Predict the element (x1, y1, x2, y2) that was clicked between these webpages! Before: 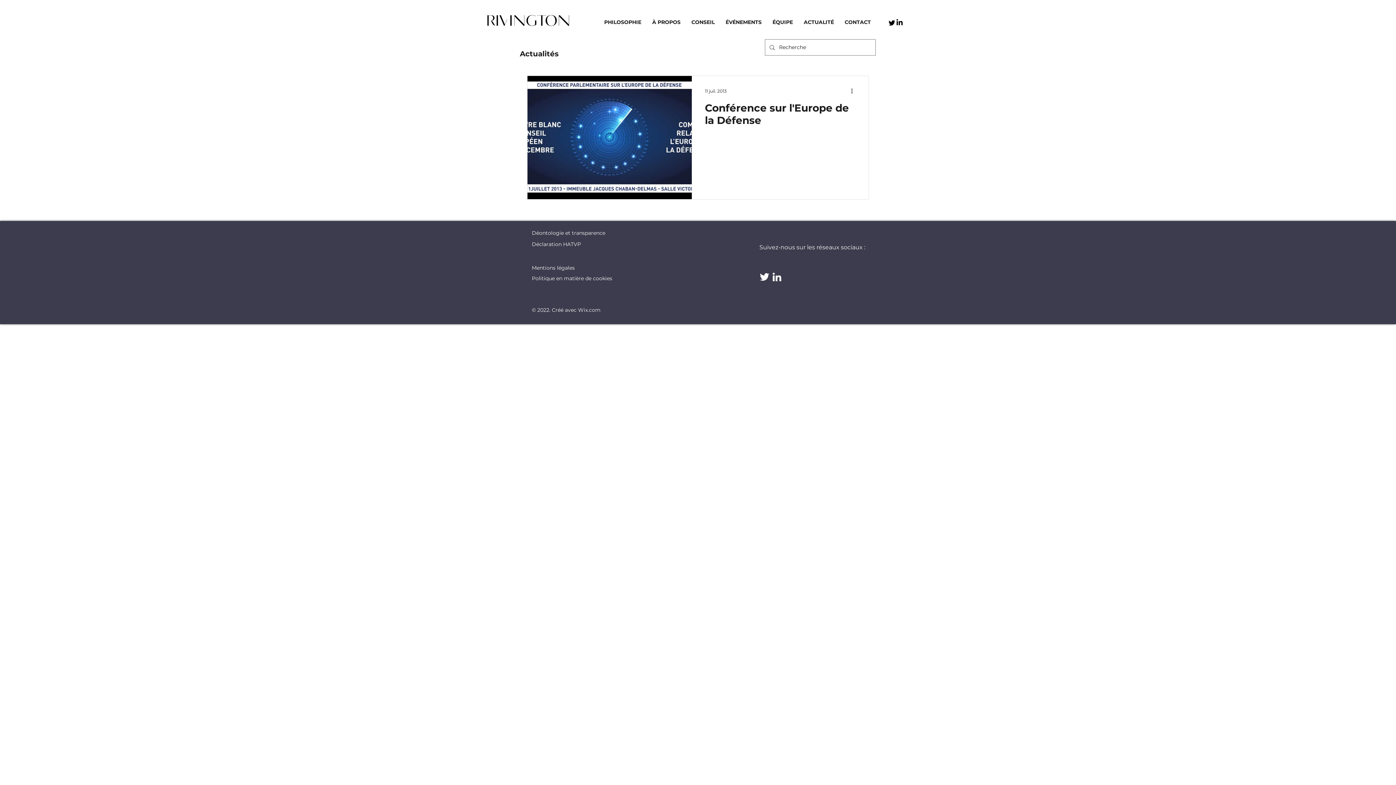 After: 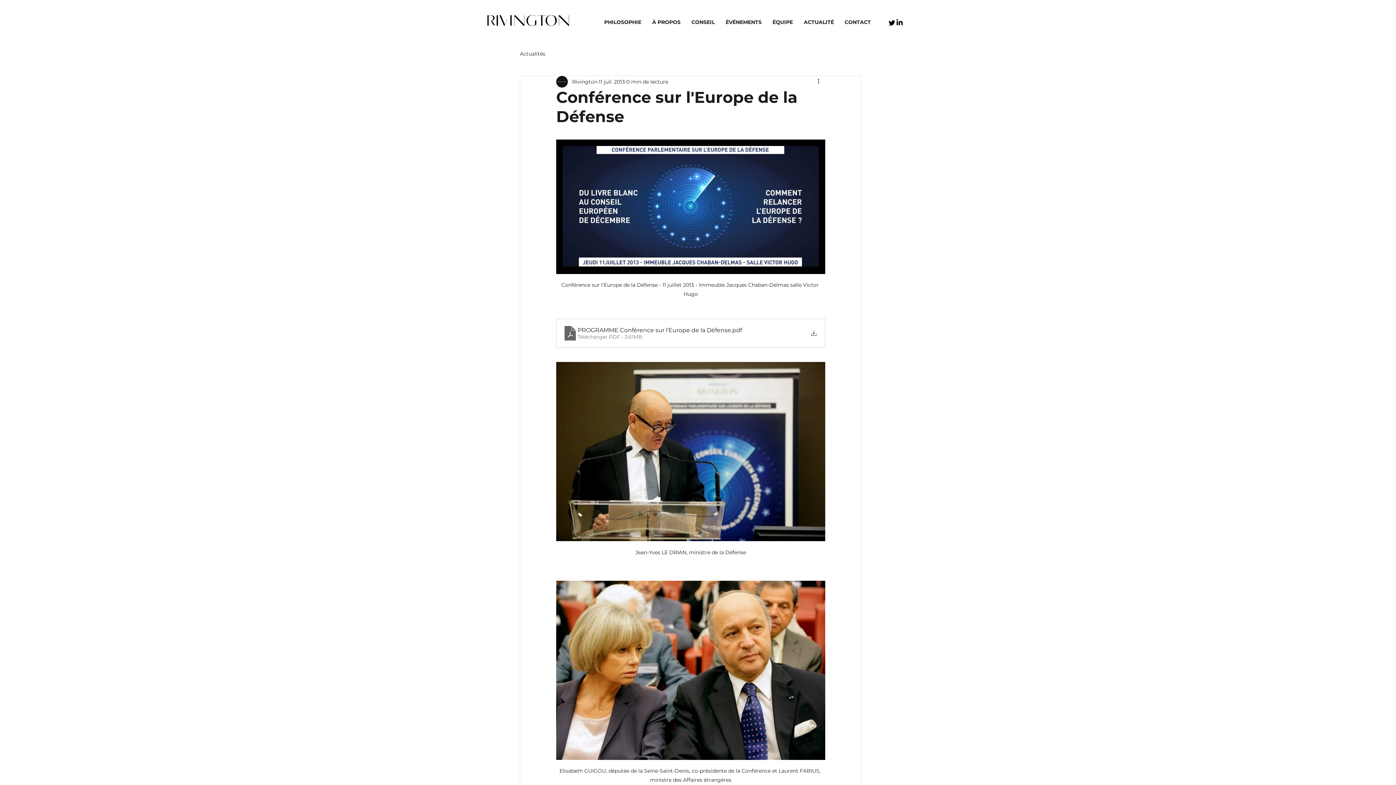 Action: bbox: (705, 101, 855, 130) label: Conférence sur l'Europe de la Défense